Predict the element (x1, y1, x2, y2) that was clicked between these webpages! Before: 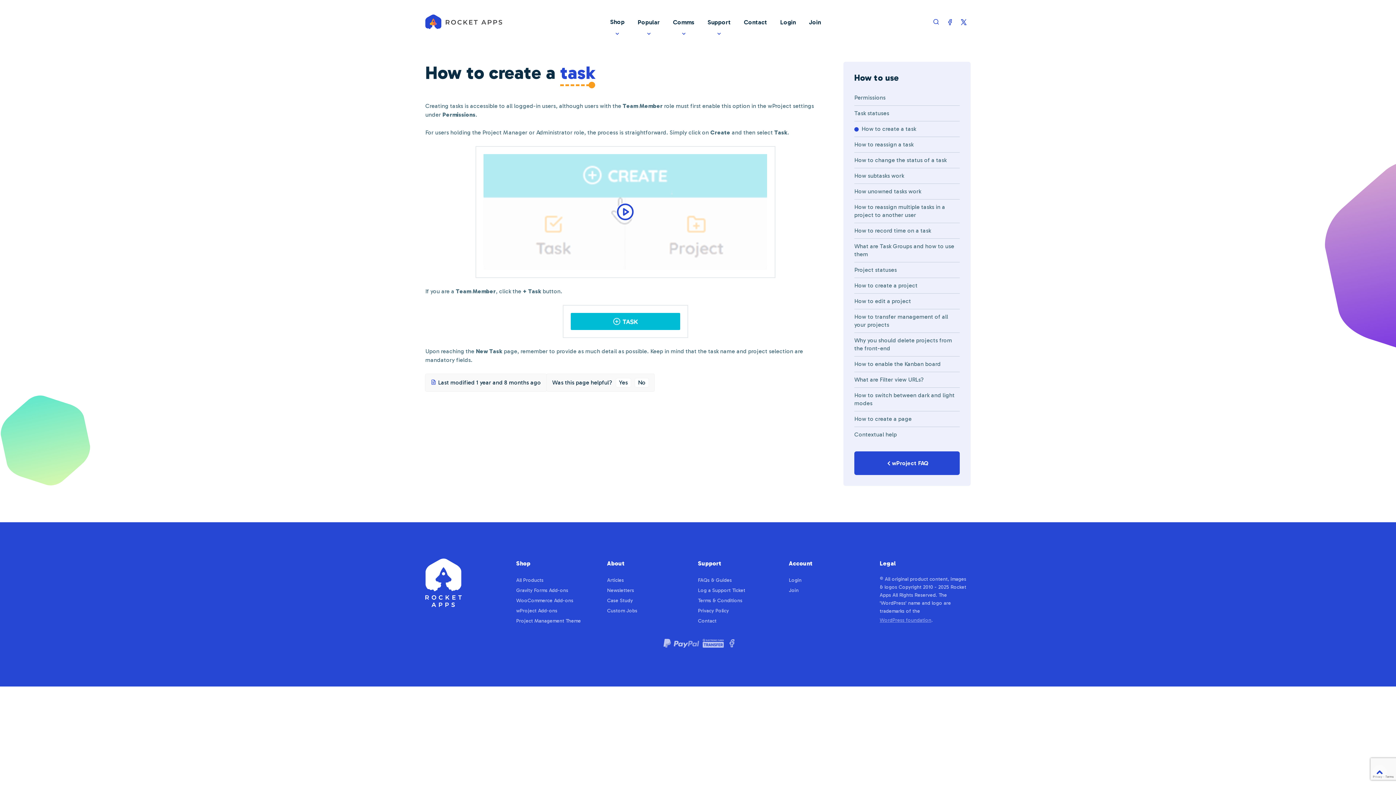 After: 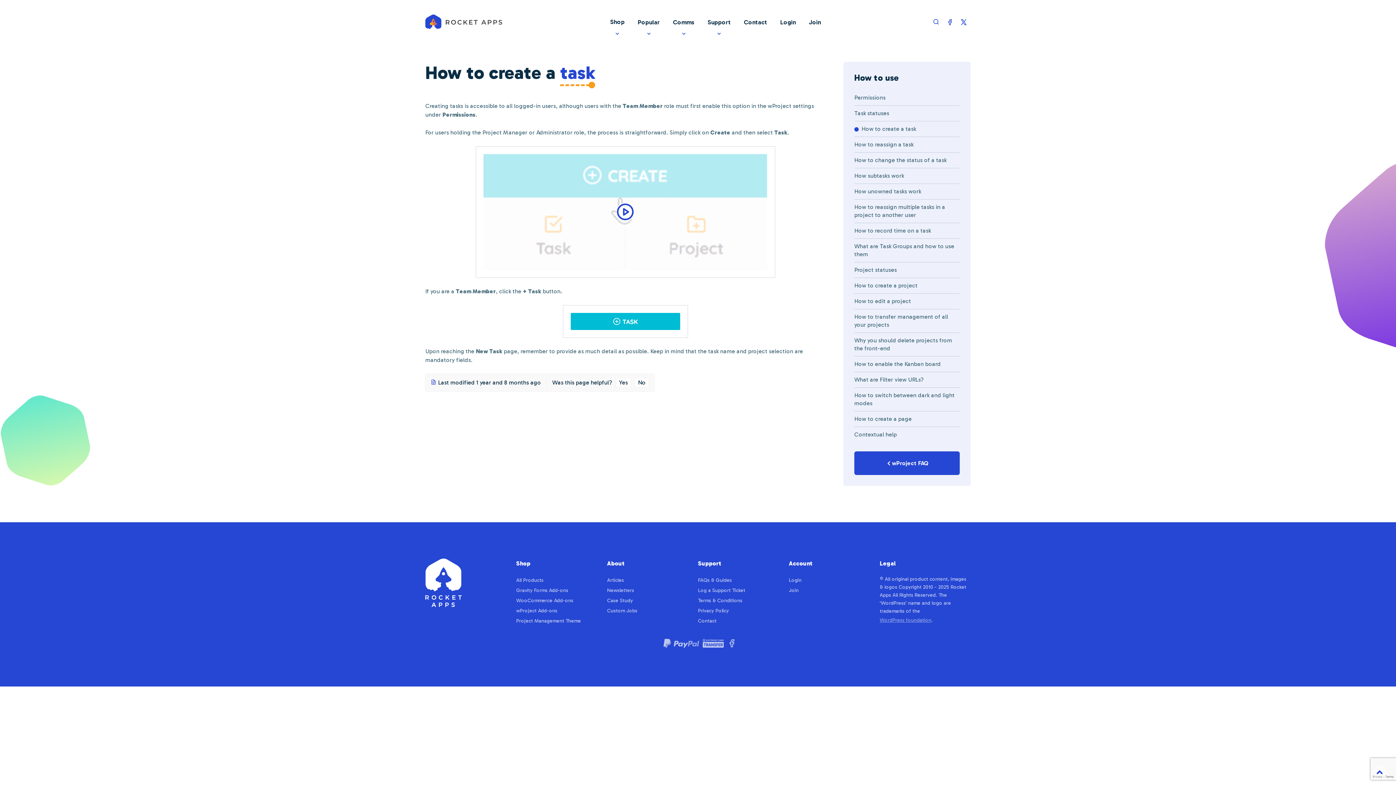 Action: bbox: (724, 639, 736, 650)